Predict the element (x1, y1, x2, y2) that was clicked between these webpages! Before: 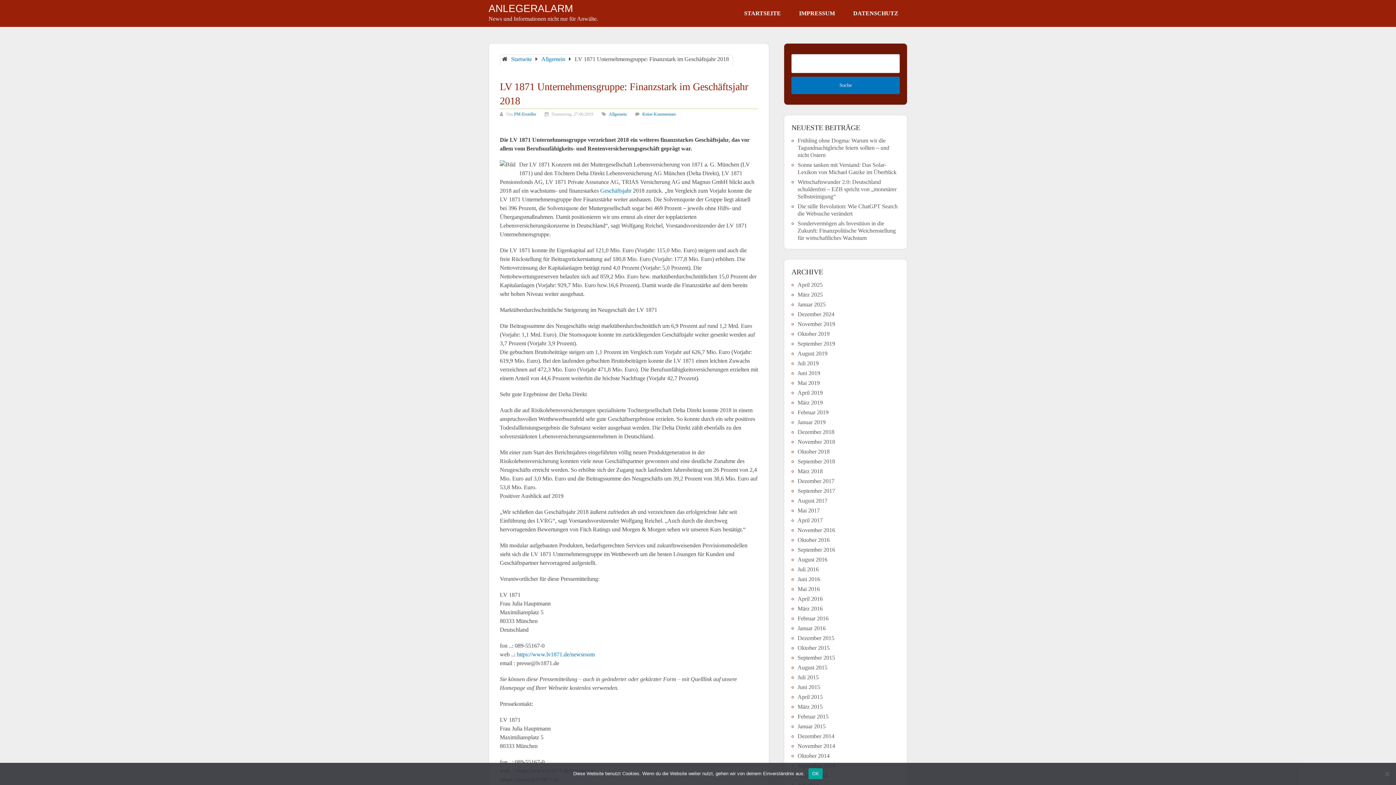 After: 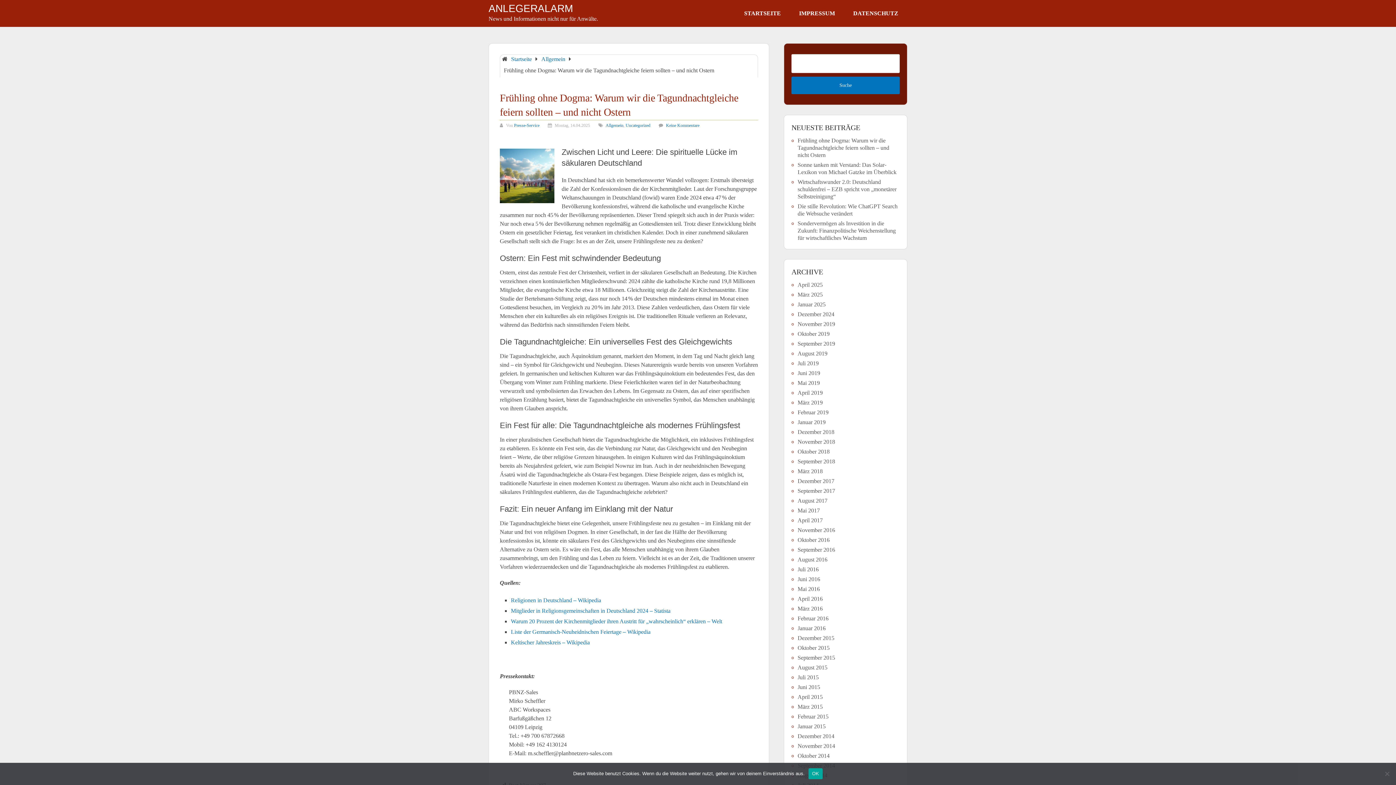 Action: bbox: (797, 137, 889, 158) label: Frühling ohne Dogma: Warum wir die Tagundnachtgleiche feiern sollten – und nicht Ostern